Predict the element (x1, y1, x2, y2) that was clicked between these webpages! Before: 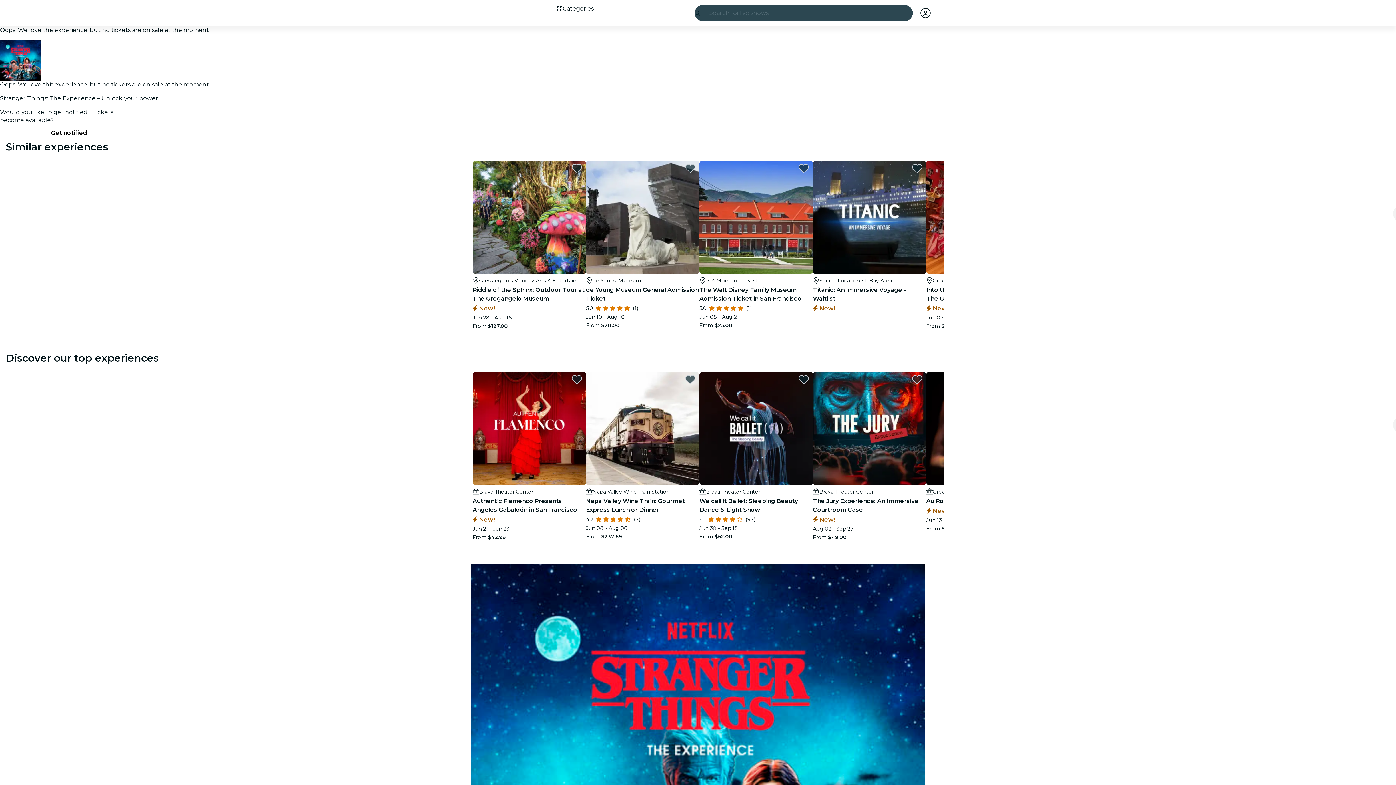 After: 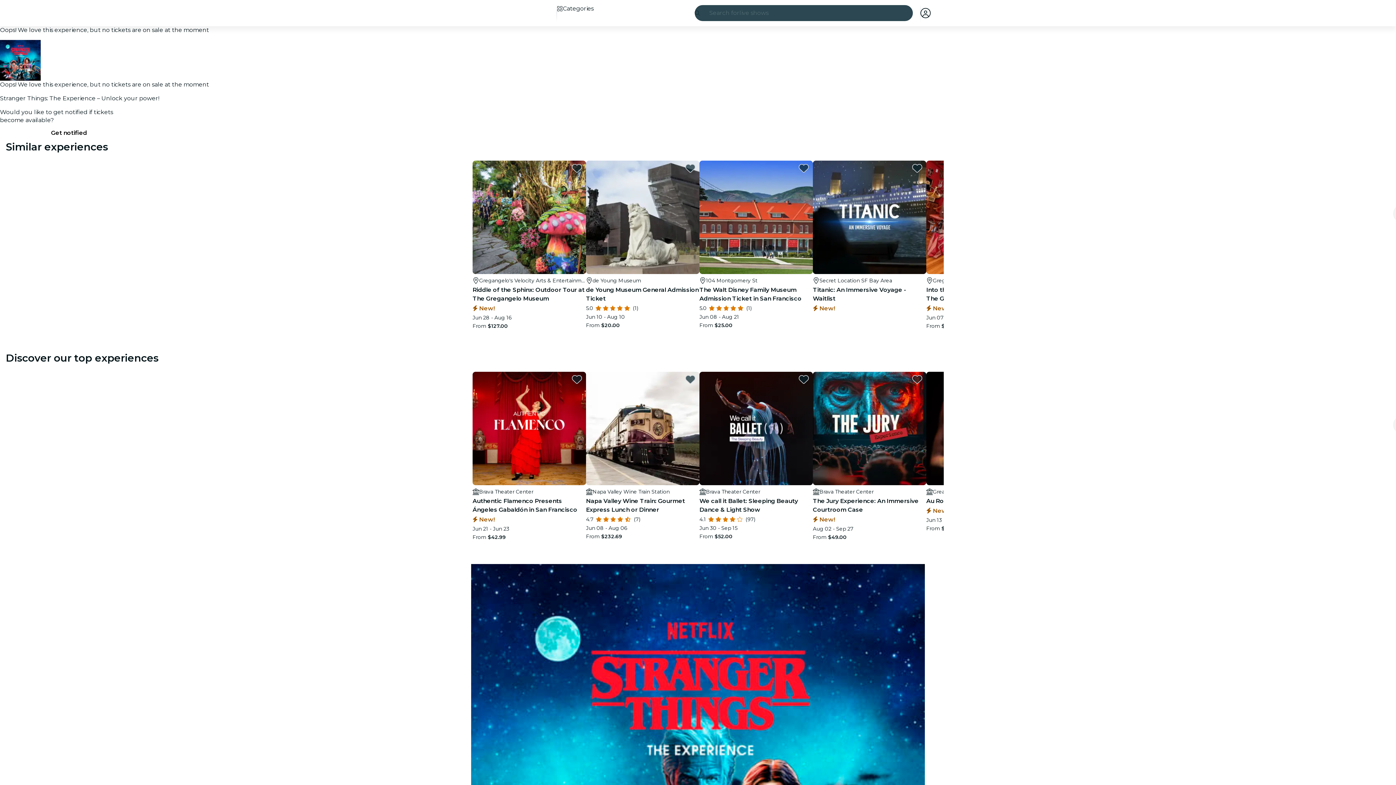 Action: bbox: (920, 8, 930, 18) label: My account